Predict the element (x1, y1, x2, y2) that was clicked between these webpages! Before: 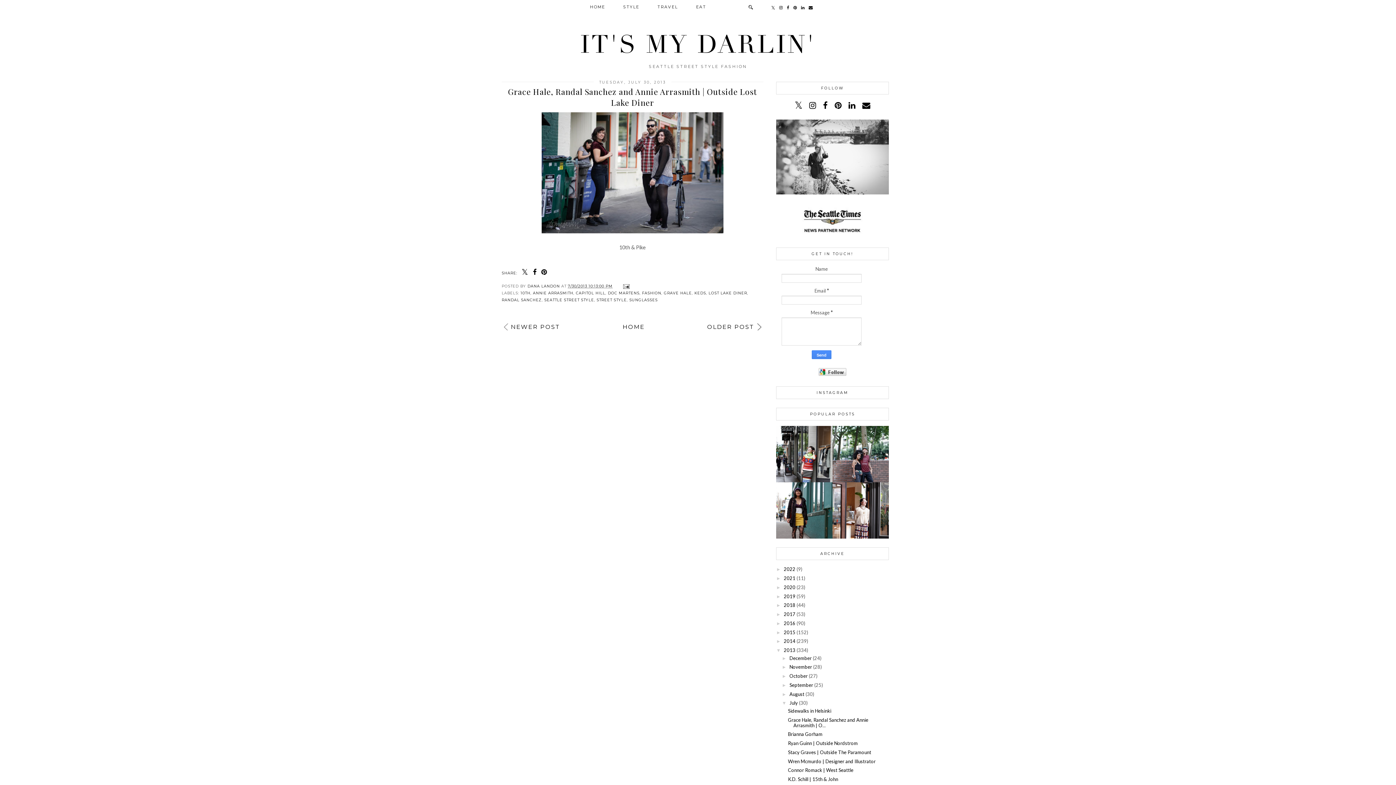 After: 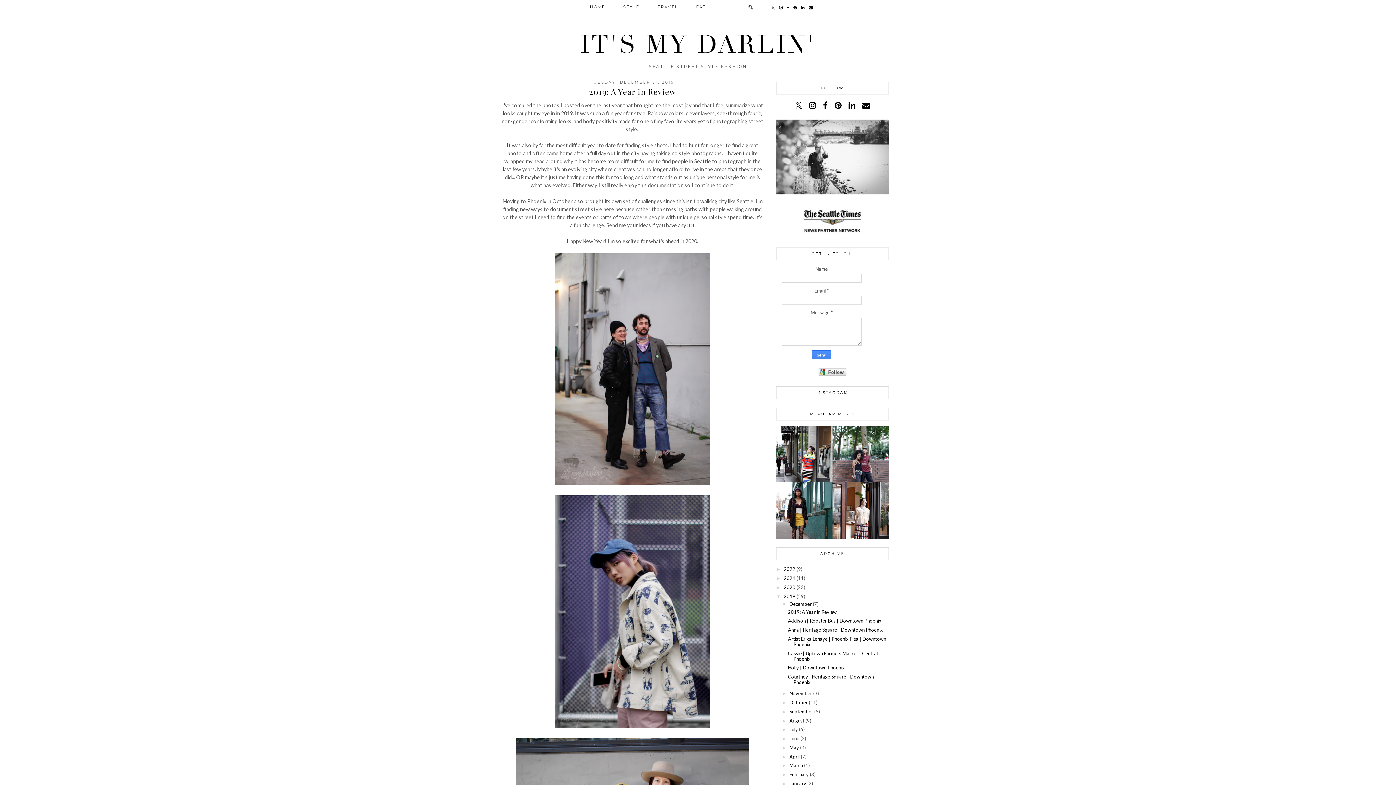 Action: label: 2019 bbox: (784, 593, 795, 599)